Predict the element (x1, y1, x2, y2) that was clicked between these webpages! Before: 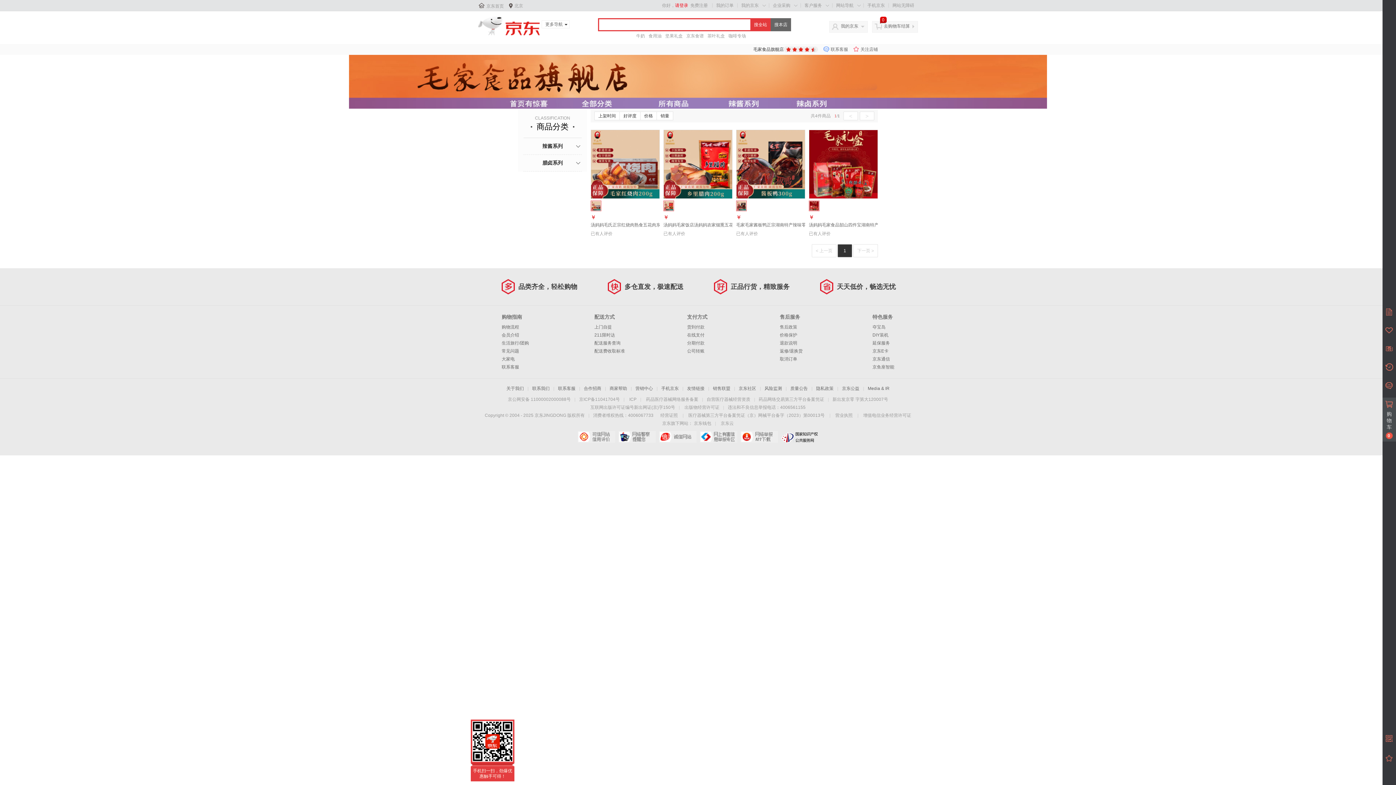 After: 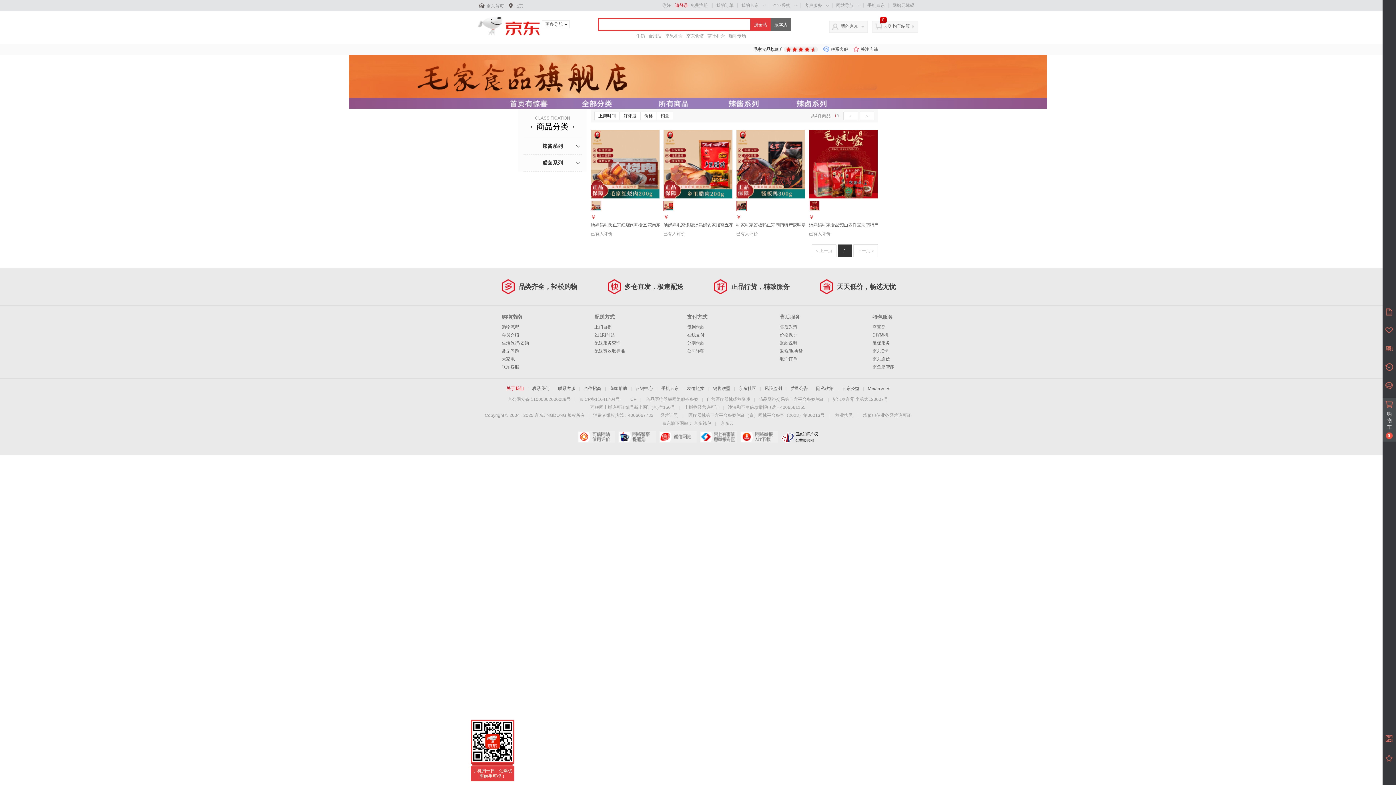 Action: label: 关于我们 bbox: (506, 386, 524, 391)